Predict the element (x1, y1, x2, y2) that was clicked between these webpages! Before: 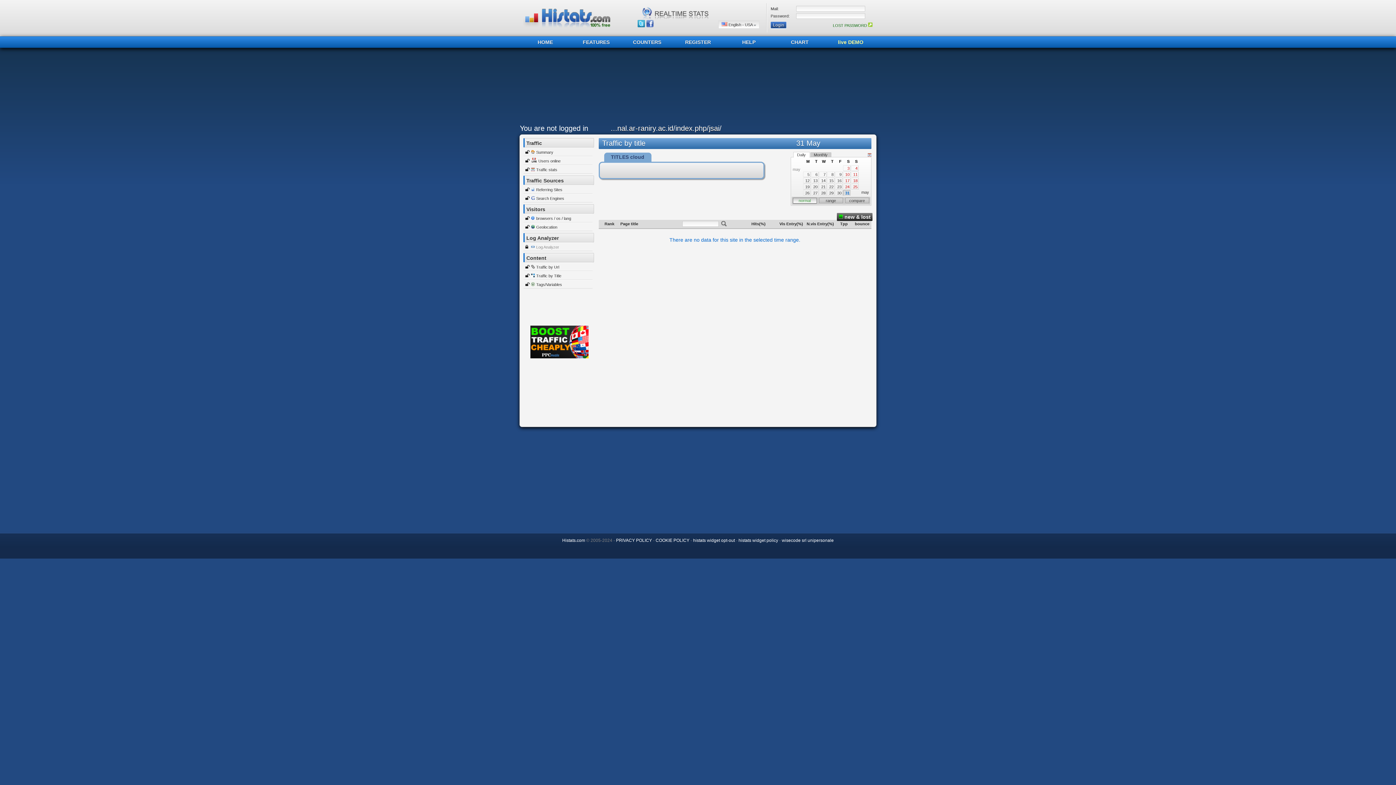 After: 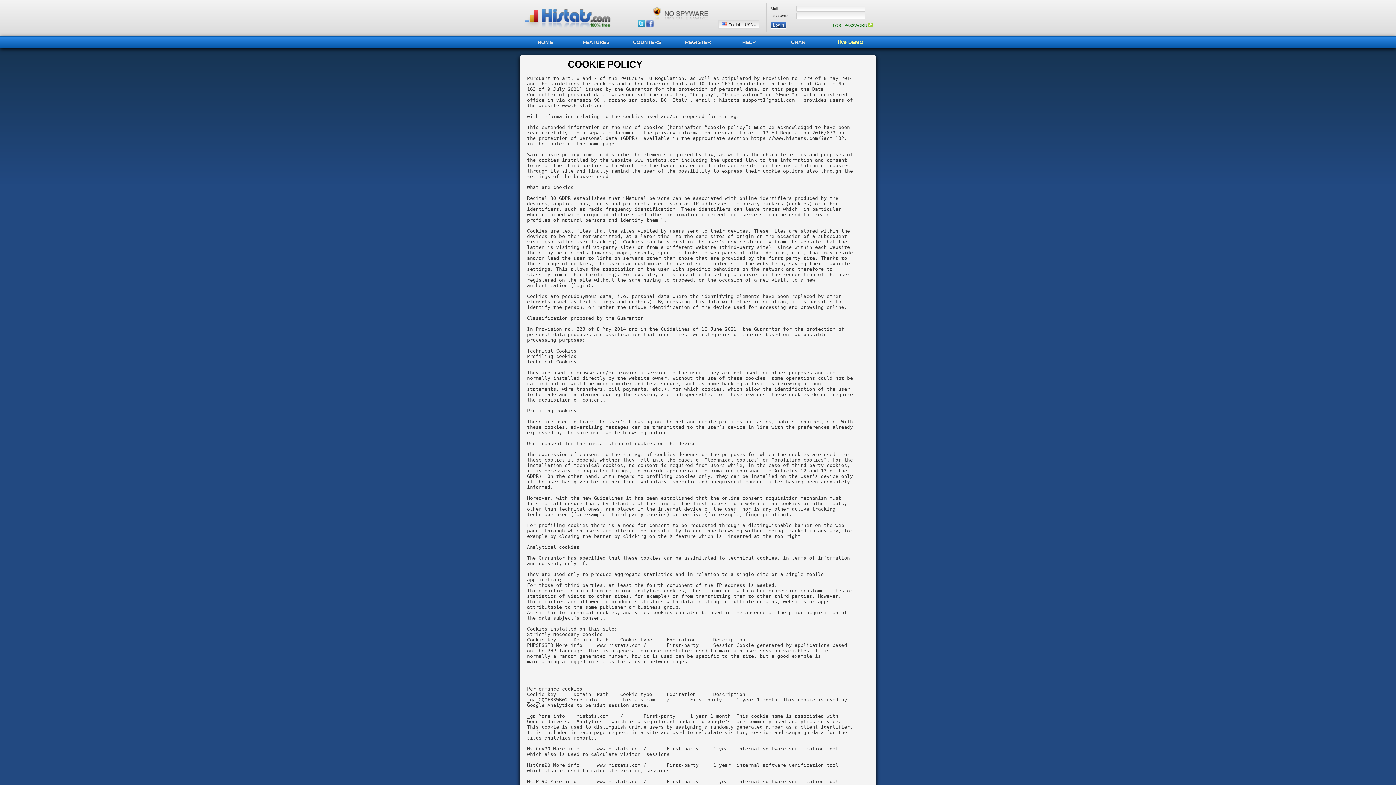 Action: label: wisecode srl unipersonale bbox: (782, 538, 834, 543)